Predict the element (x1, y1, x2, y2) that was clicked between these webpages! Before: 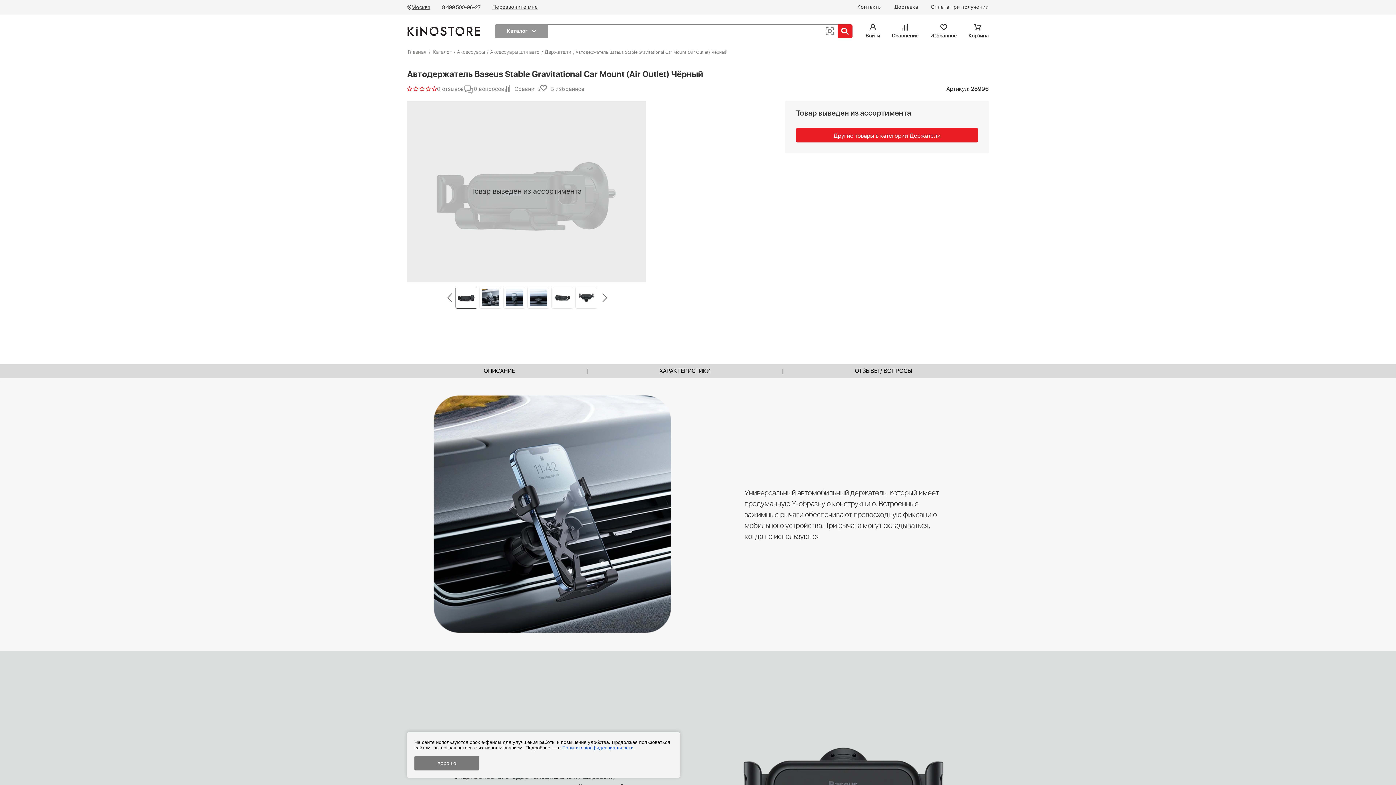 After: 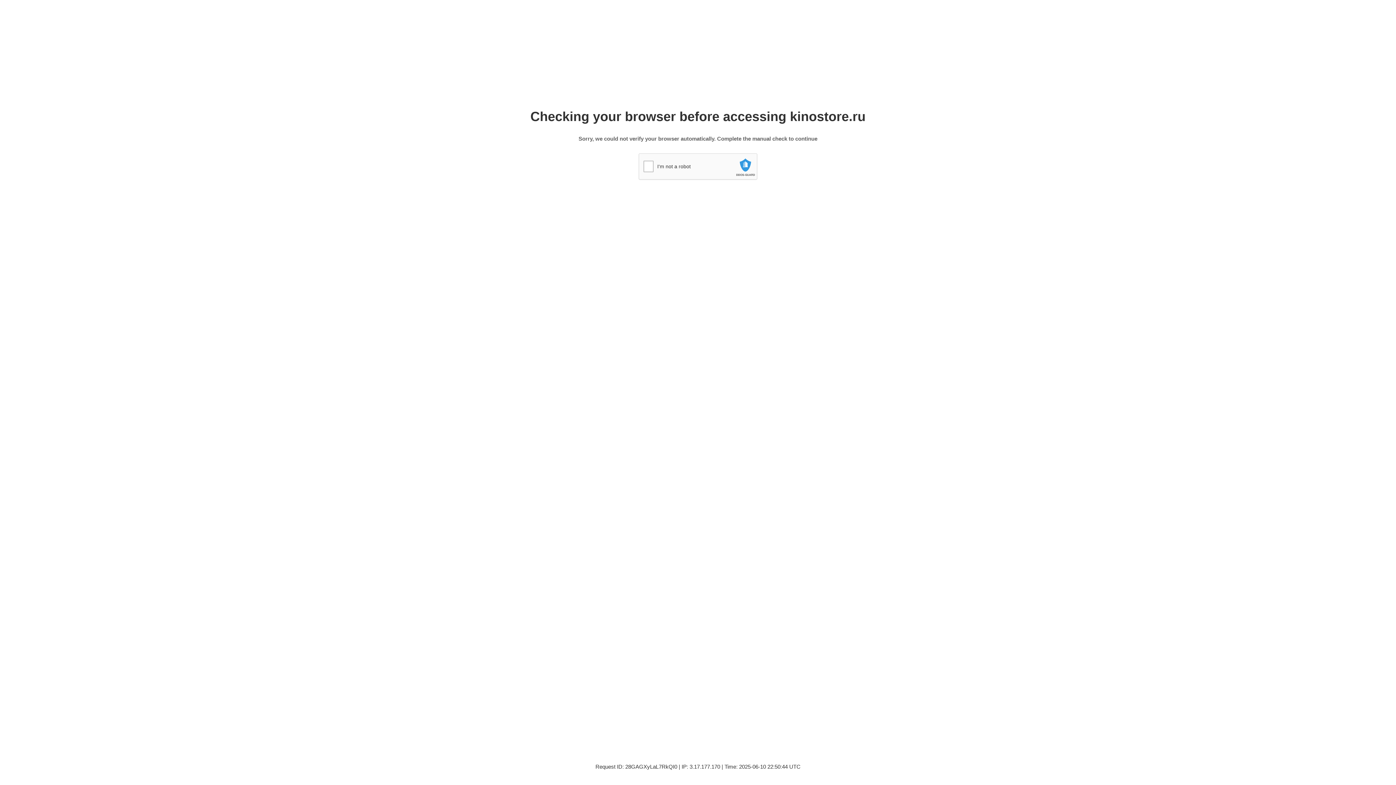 Action: bbox: (930, 26, 957, 38) label: Избранное